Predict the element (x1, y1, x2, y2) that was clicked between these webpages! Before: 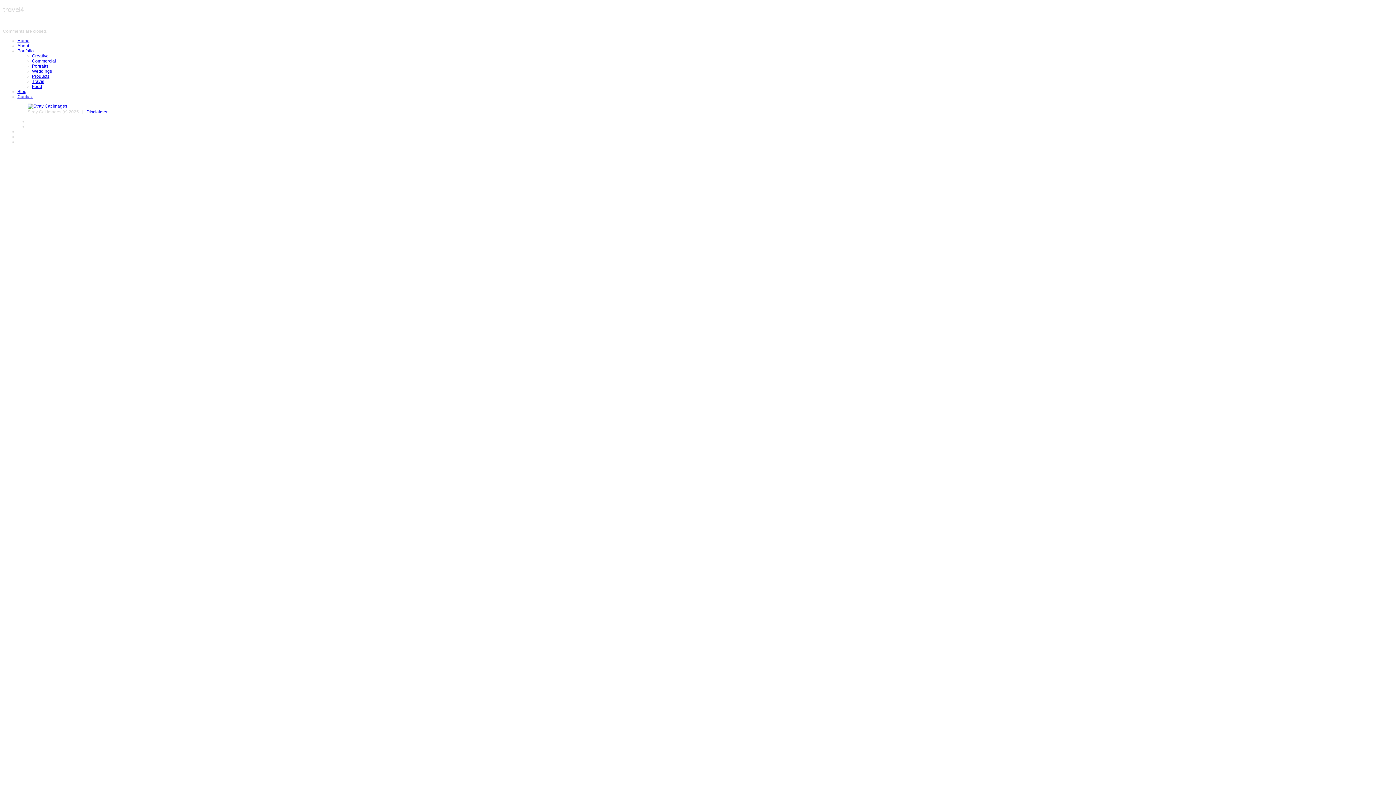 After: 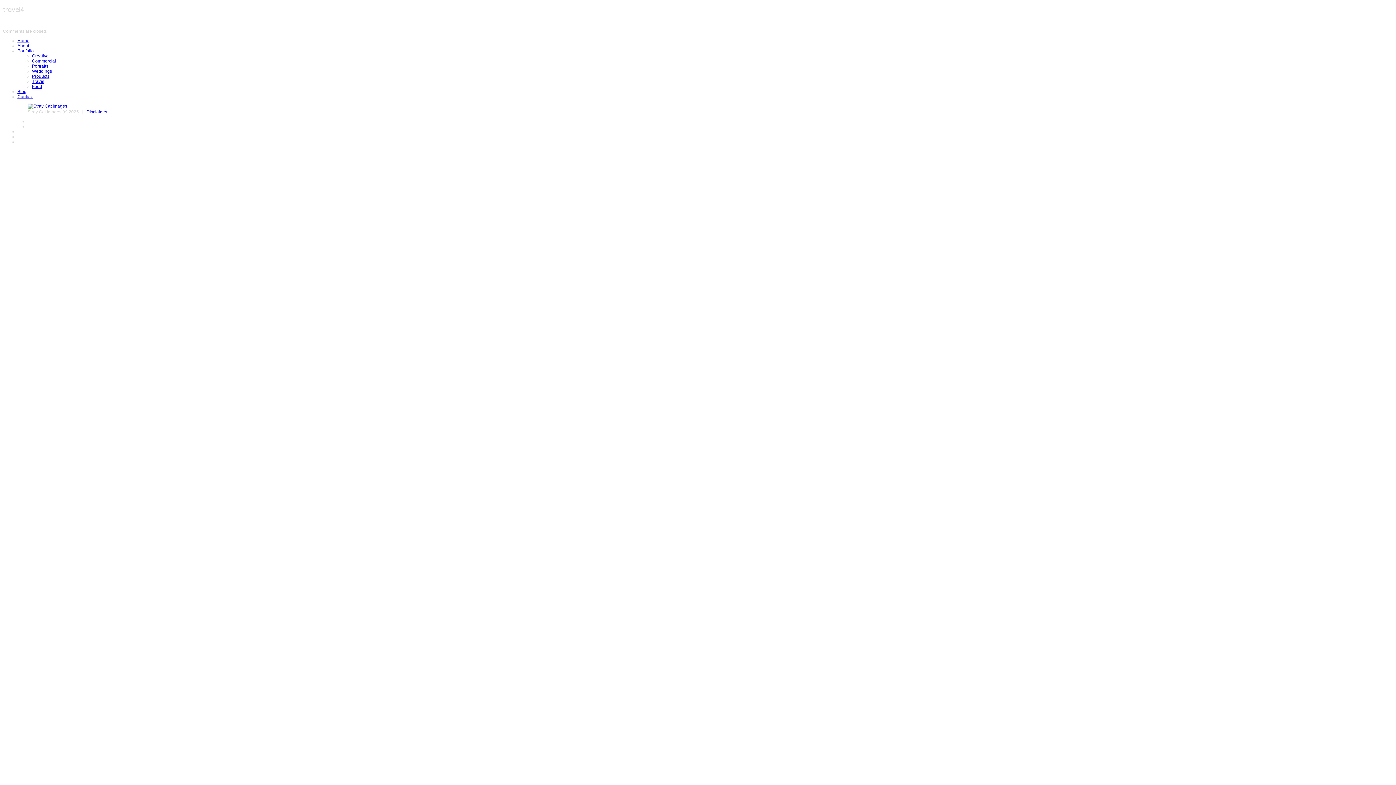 Action: bbox: (17, 48, 33, 53) label: Portfolio